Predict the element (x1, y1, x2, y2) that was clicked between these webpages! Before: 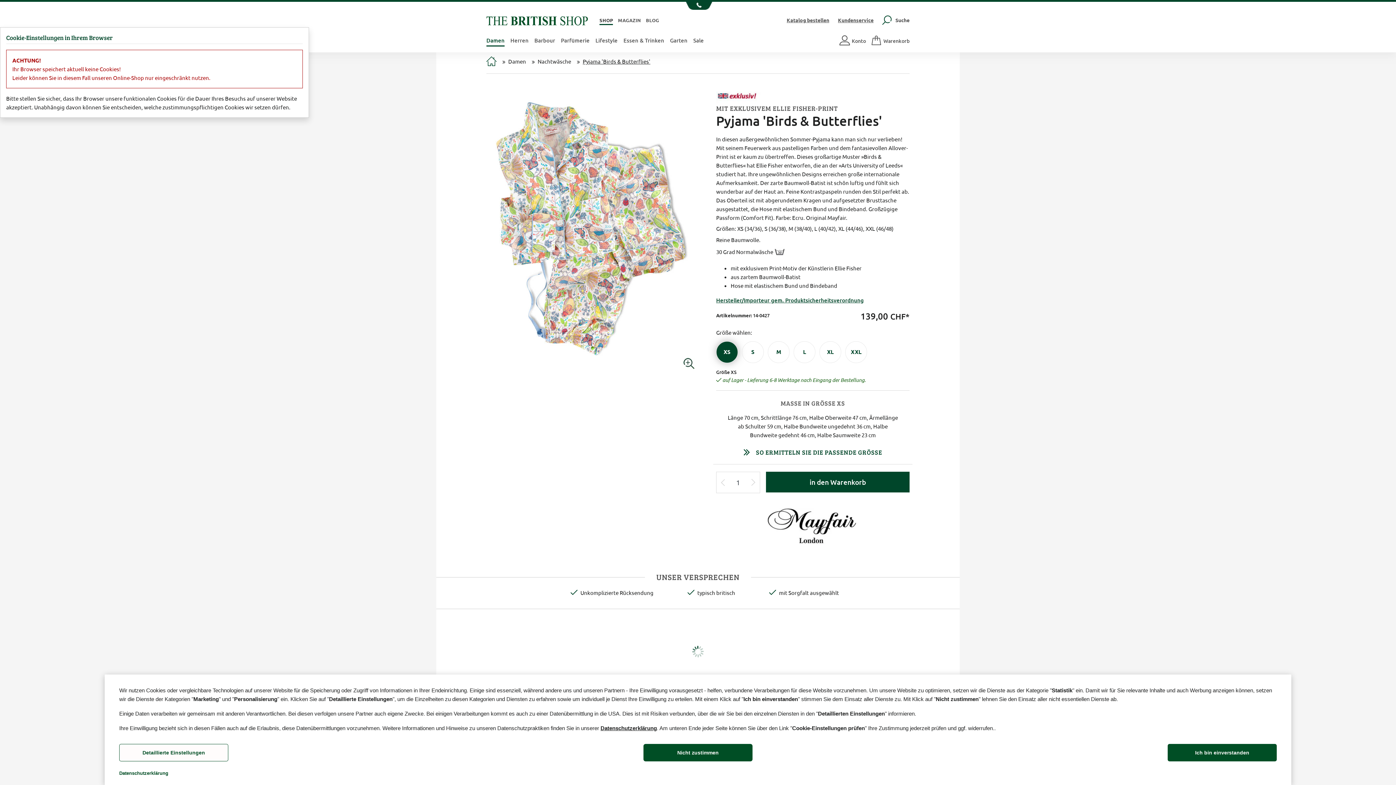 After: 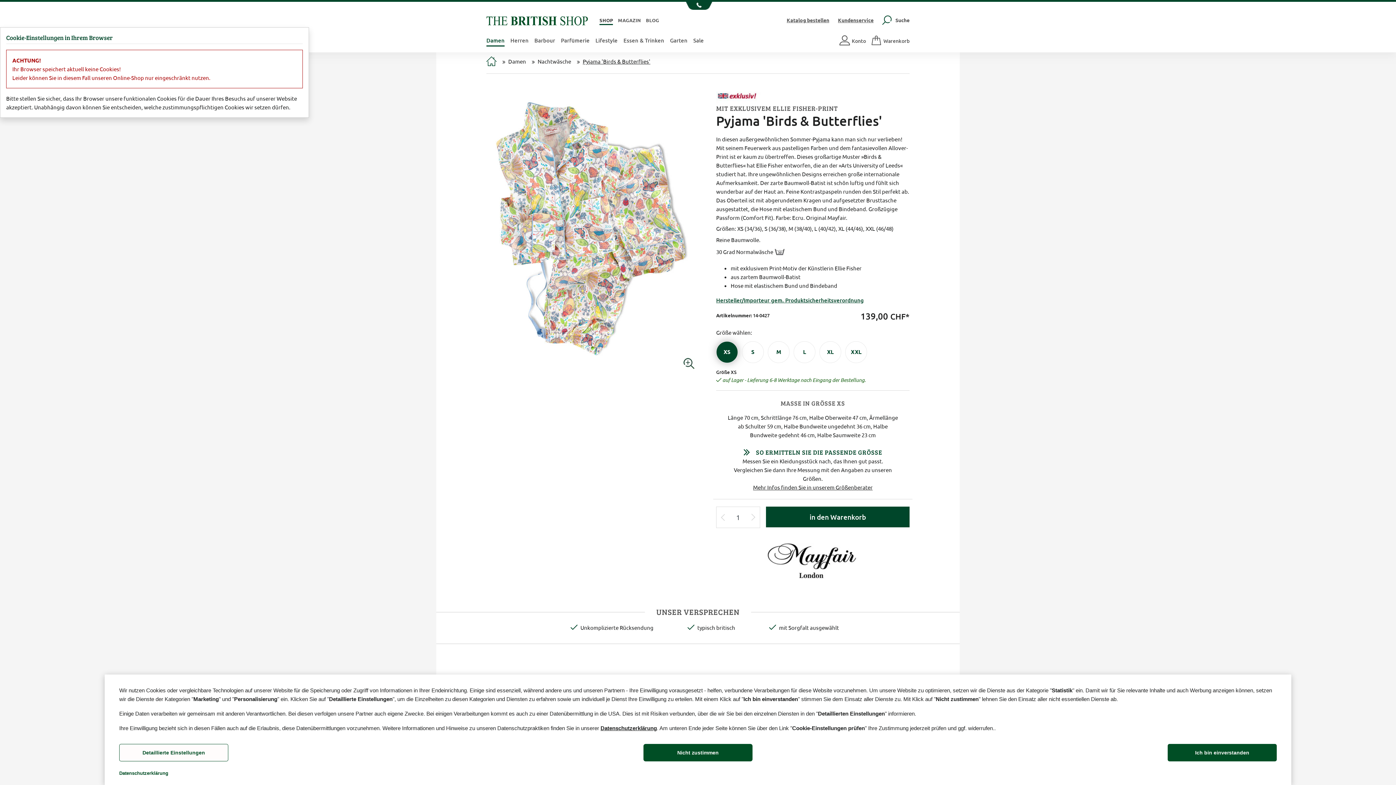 Action: bbox: (743, 449, 882, 455) label: SO ERMITTELN SIE DIE PASSENDE GRÖSSE